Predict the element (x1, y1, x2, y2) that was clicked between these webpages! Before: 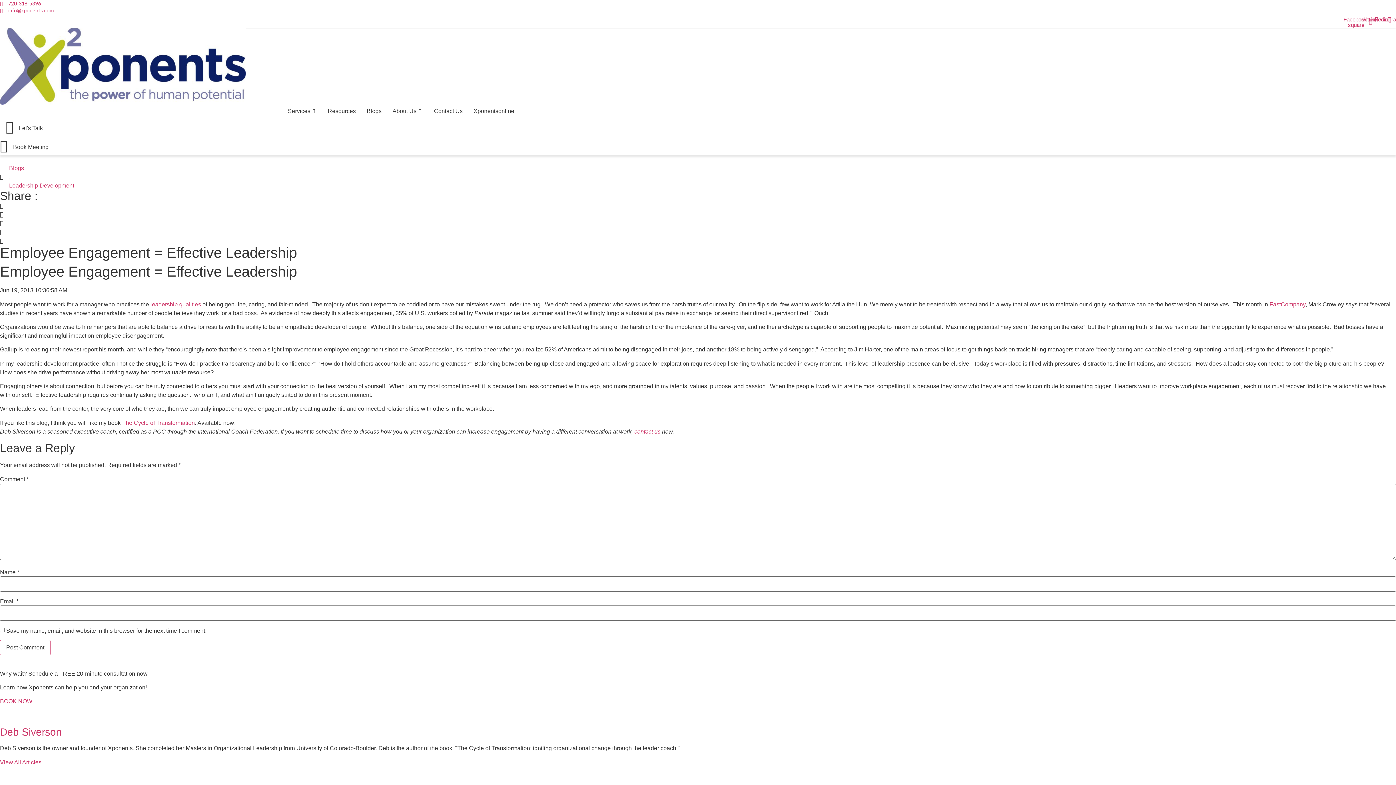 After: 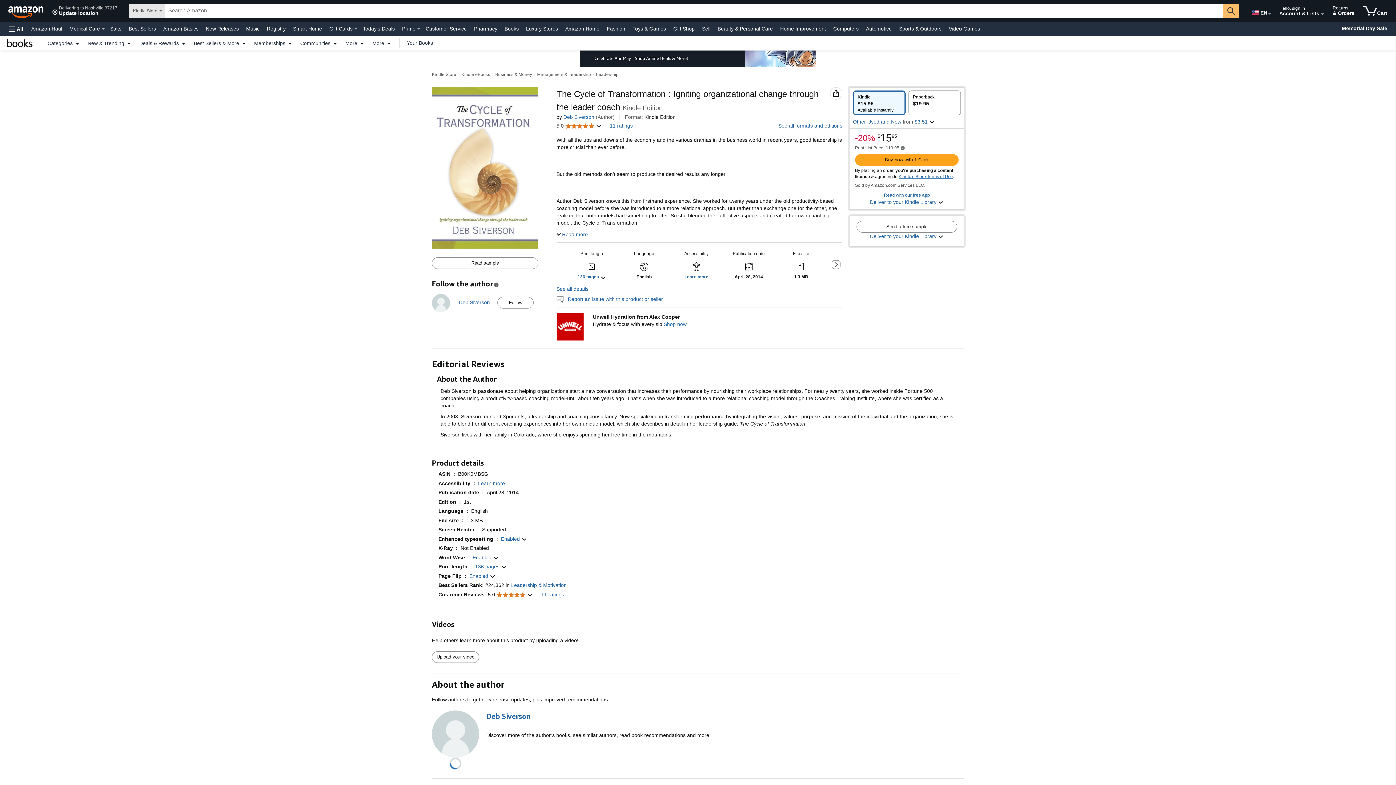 Action: bbox: (122, 419, 194, 426) label: The Cycle of Transformation